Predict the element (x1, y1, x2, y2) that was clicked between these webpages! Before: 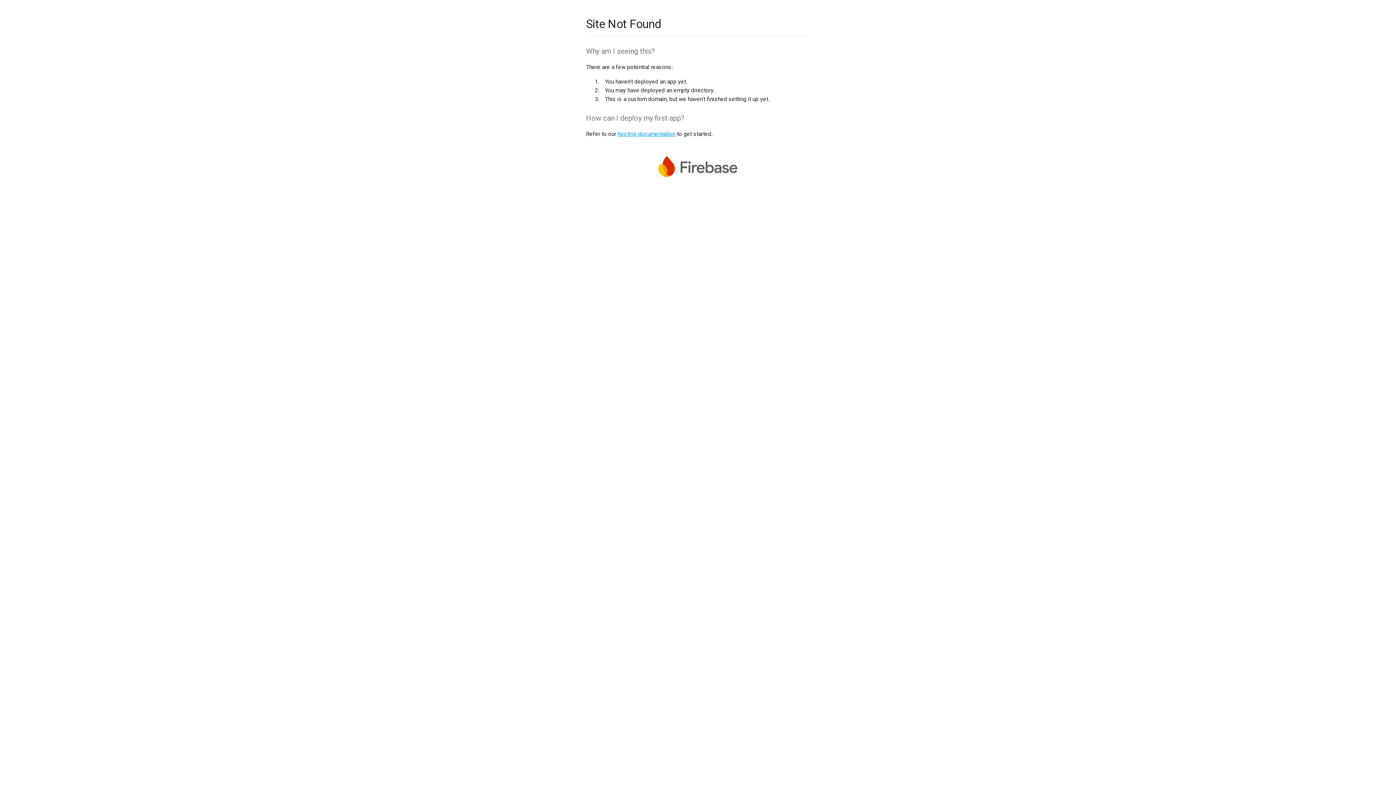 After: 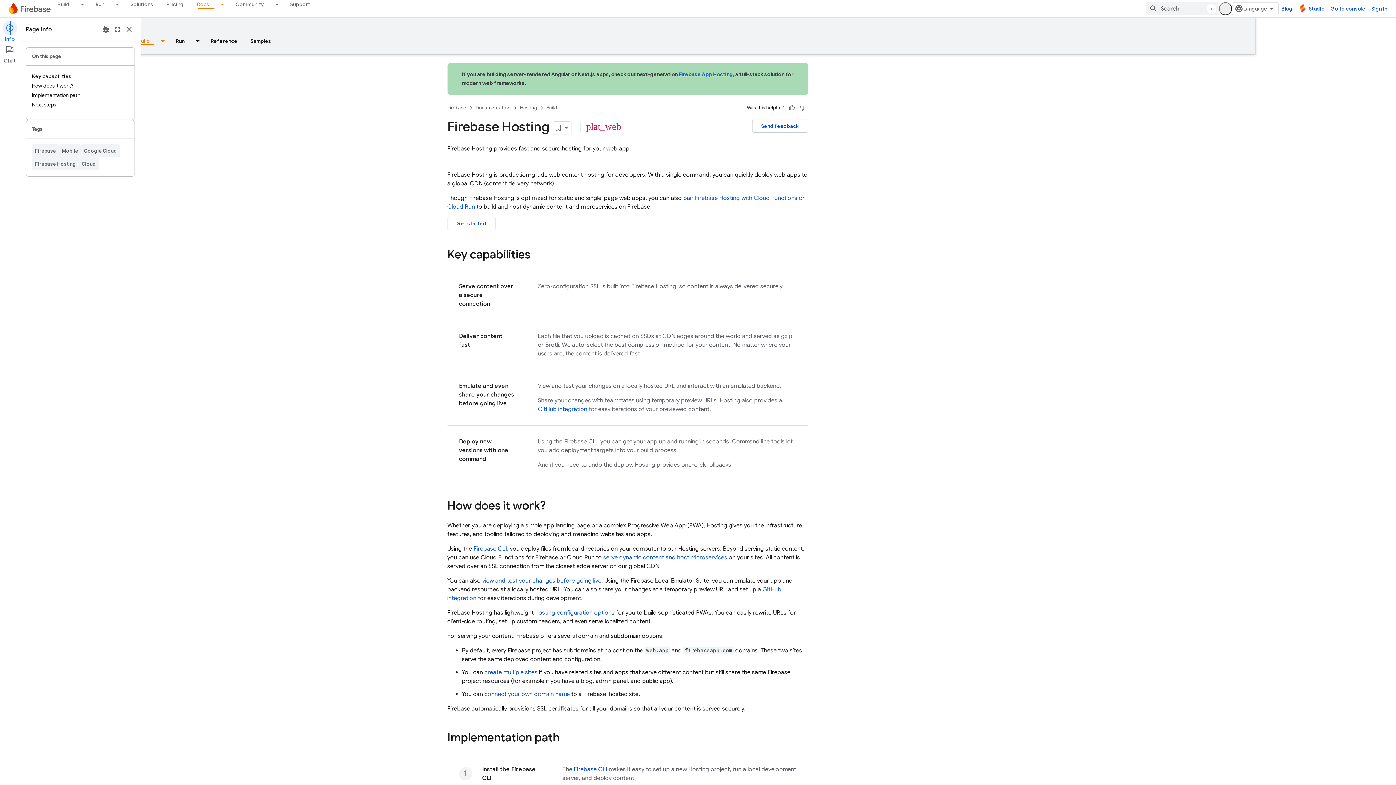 Action: label: hosting documentation bbox: (617, 130, 675, 137)